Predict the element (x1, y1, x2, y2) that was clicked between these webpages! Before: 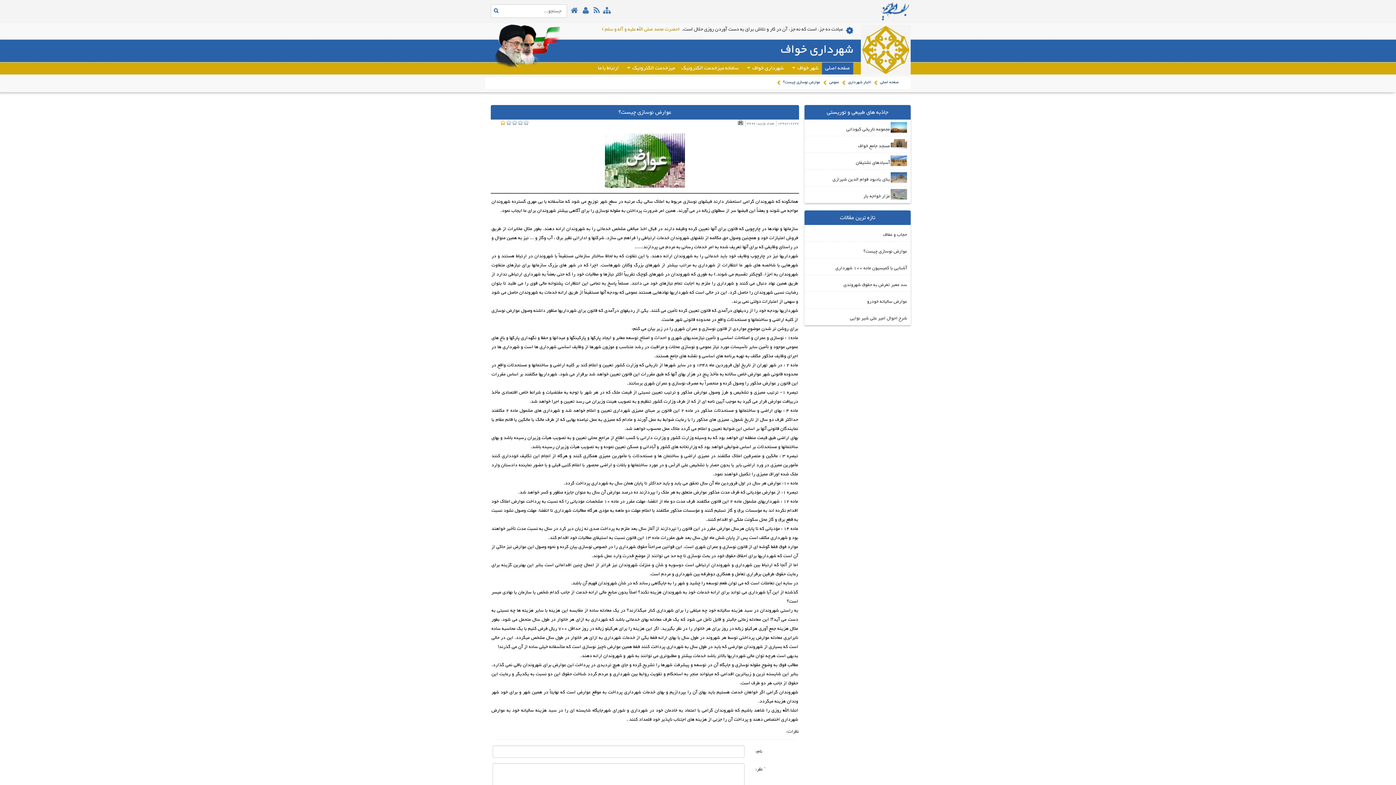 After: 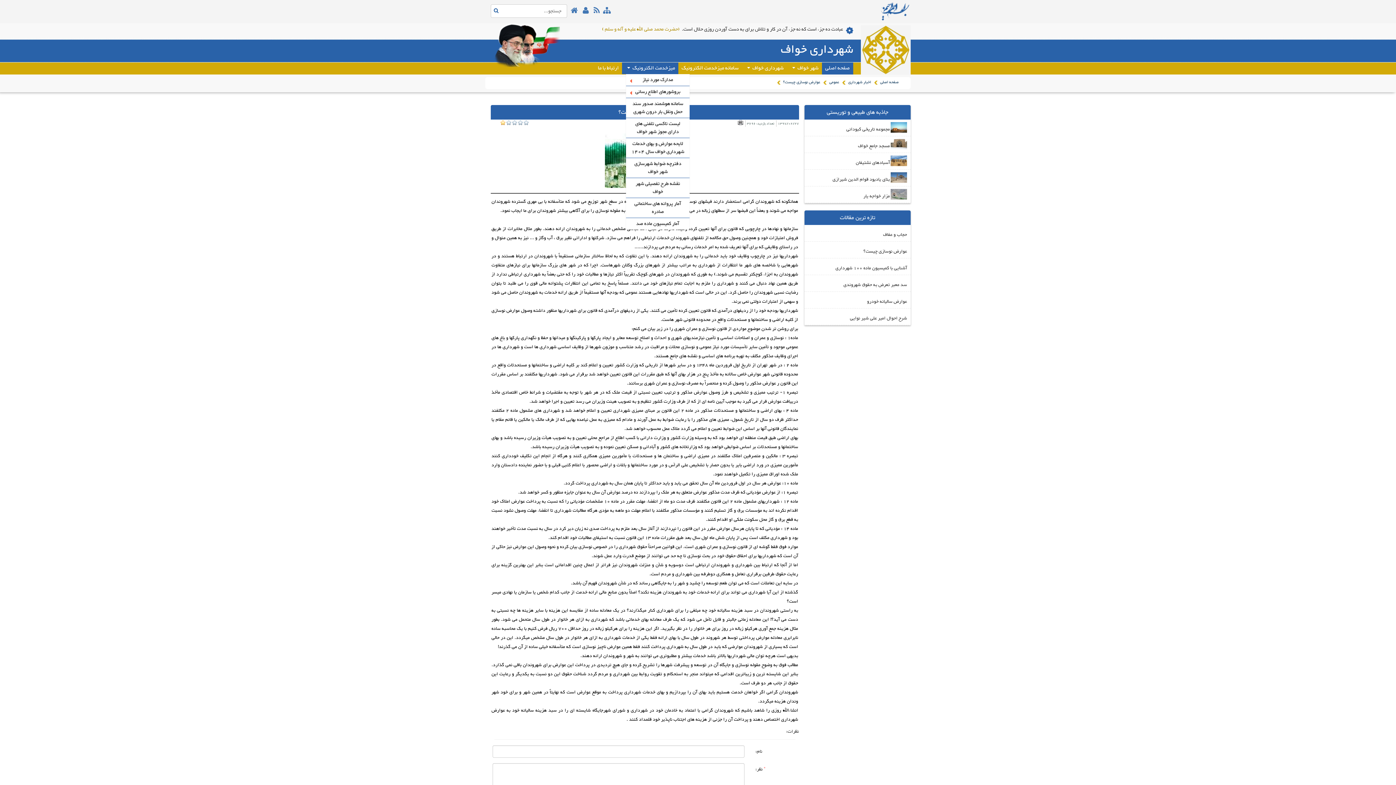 Action: label: میزخدمت الکترونیک bbox: (622, 62, 678, 74)